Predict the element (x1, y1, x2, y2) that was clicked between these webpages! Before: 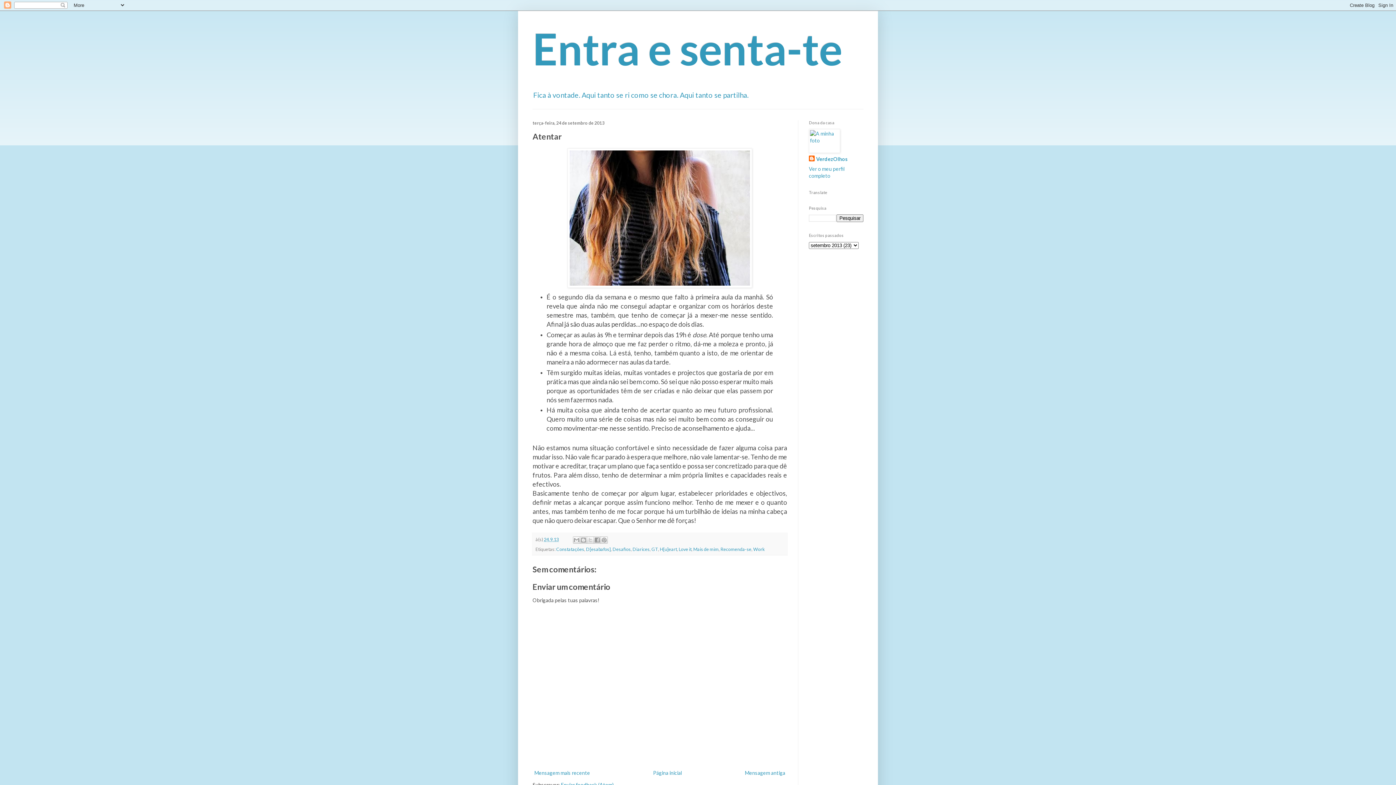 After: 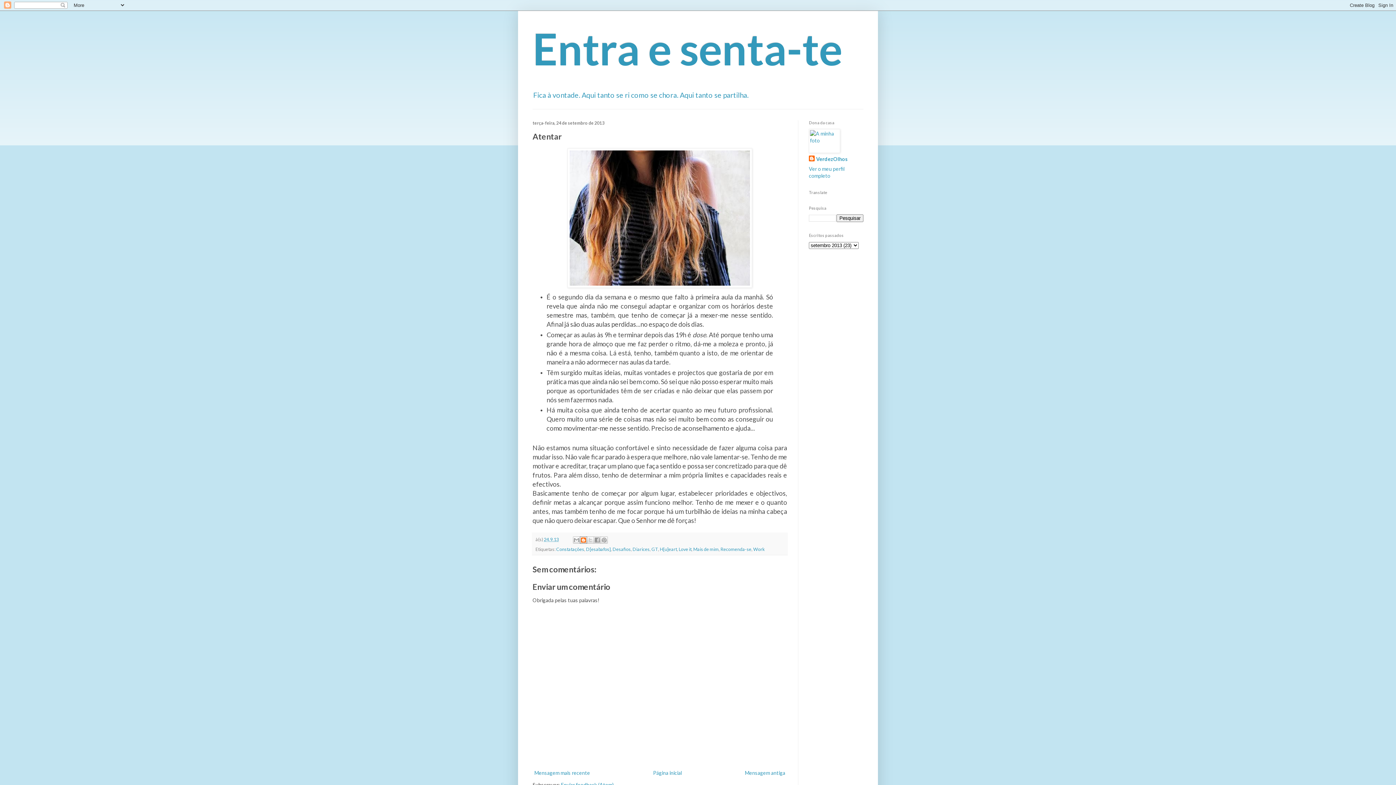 Action: label: Dê a sua opinião! bbox: (579, 536, 587, 544)